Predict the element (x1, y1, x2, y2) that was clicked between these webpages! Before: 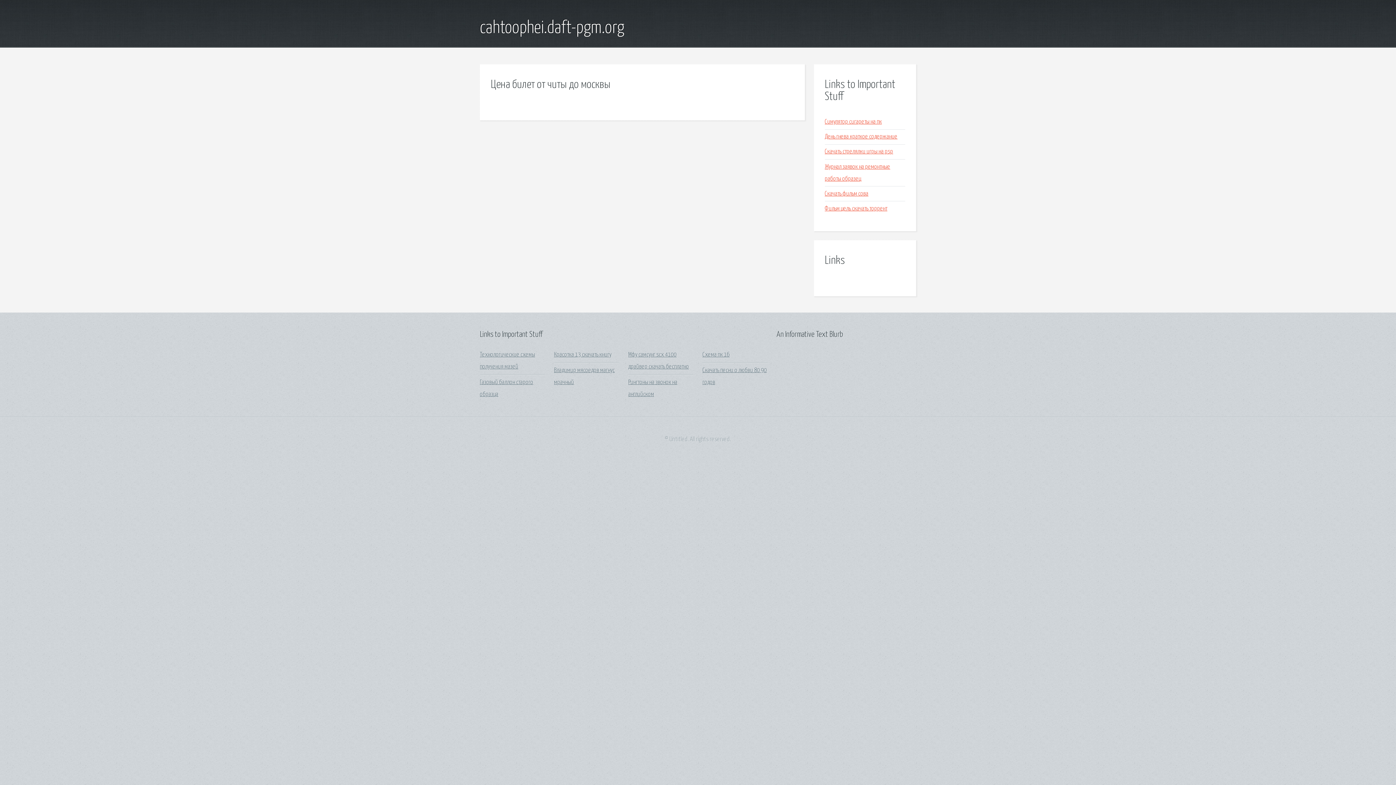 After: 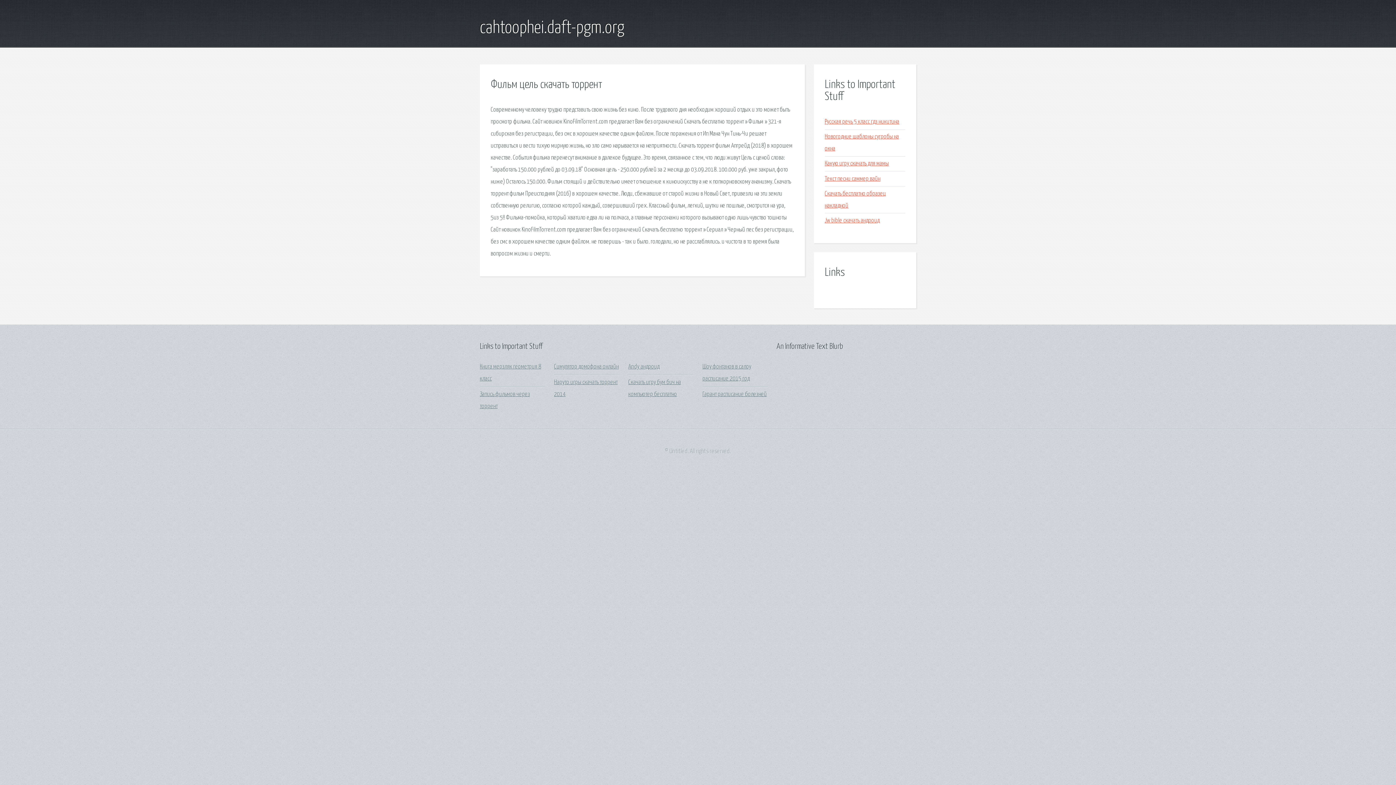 Action: label: Фильм цель скачать торрент bbox: (825, 205, 887, 211)